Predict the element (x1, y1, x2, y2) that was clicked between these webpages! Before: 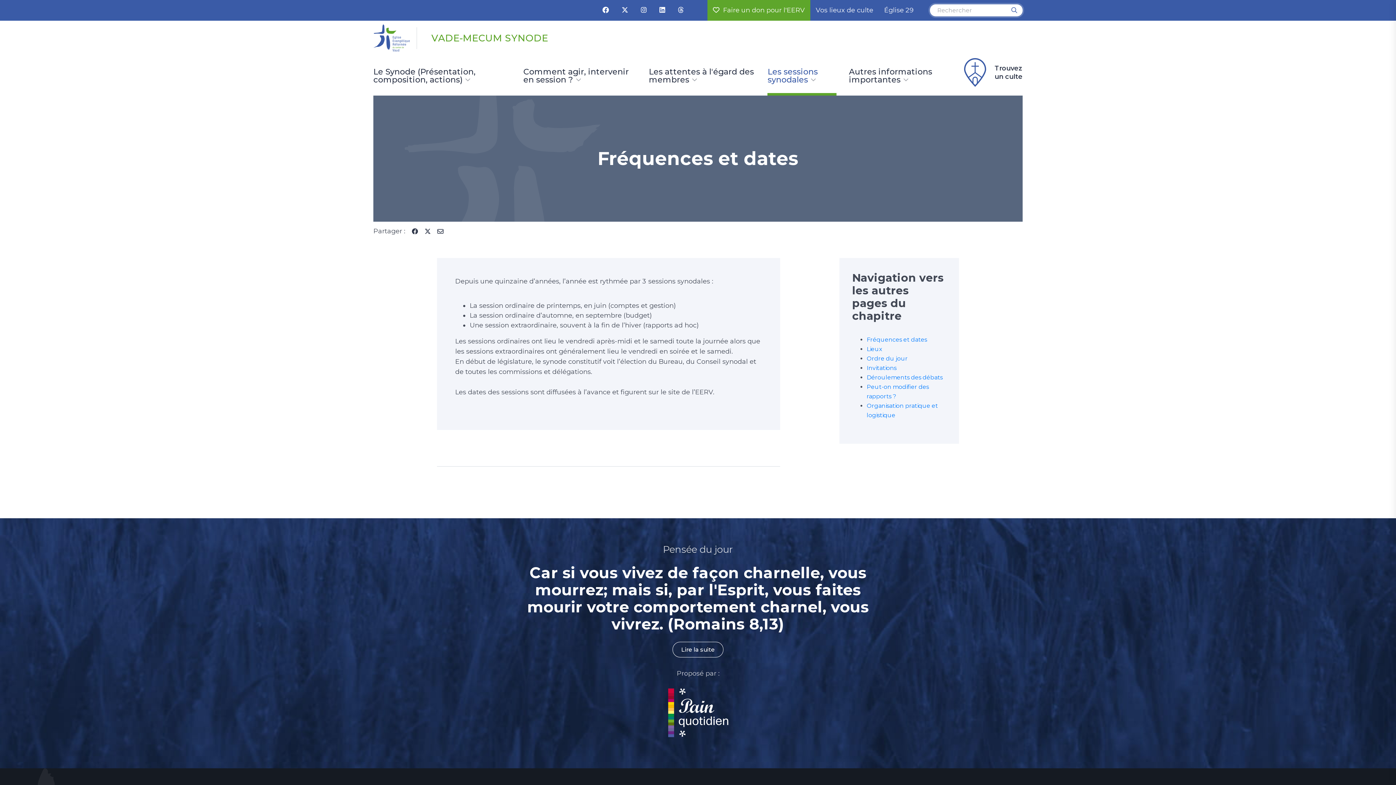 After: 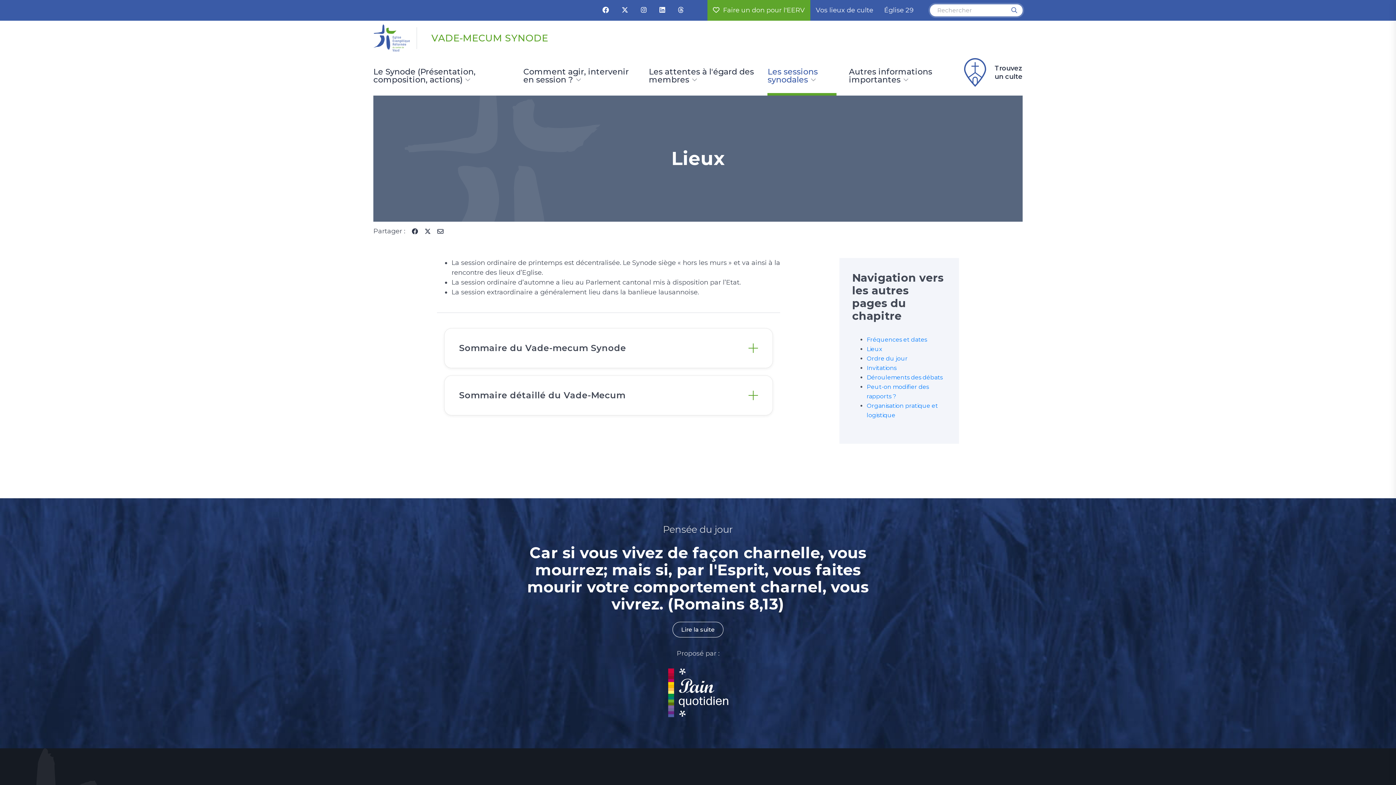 Action: label: Lieux bbox: (866, 345, 882, 352)